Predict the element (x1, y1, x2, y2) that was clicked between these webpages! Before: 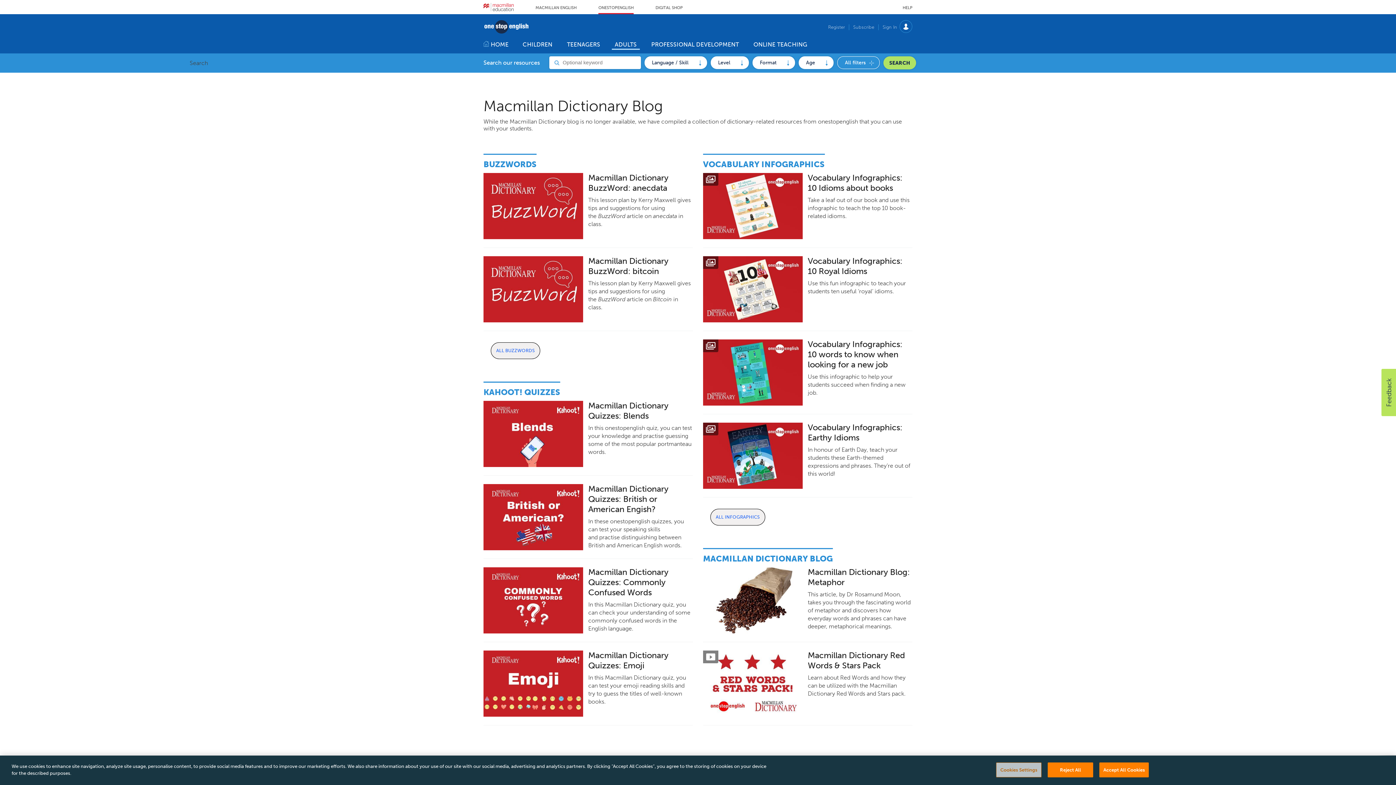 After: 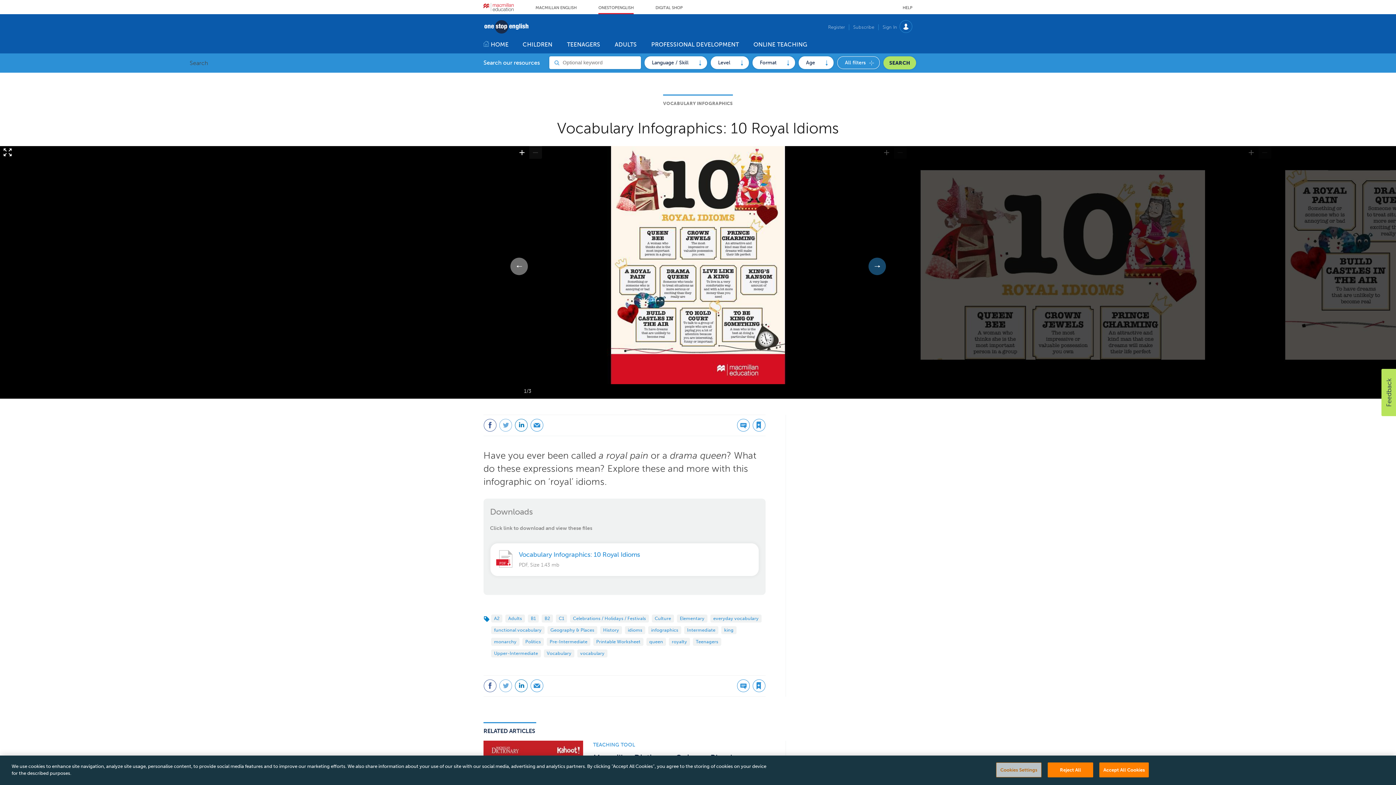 Action: bbox: (703, 256, 802, 322)